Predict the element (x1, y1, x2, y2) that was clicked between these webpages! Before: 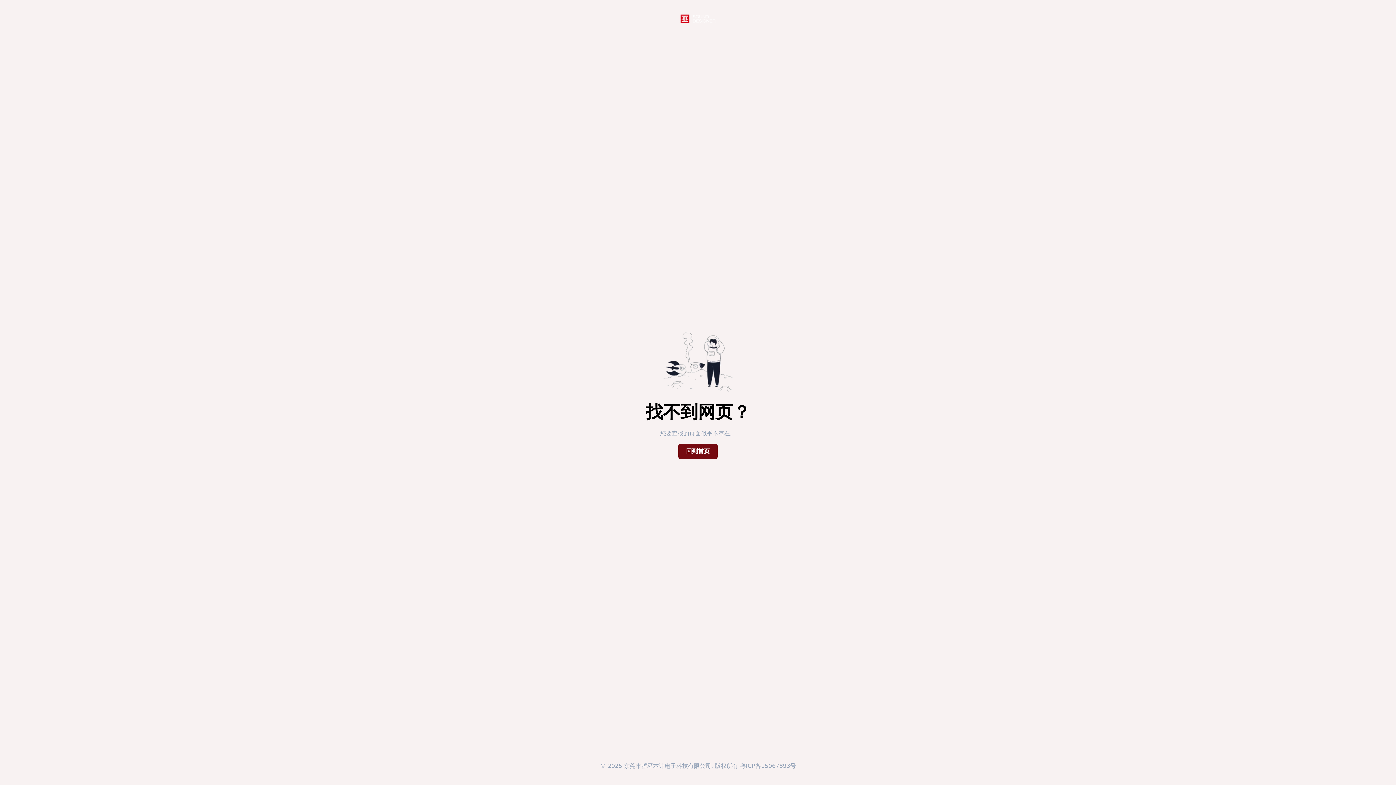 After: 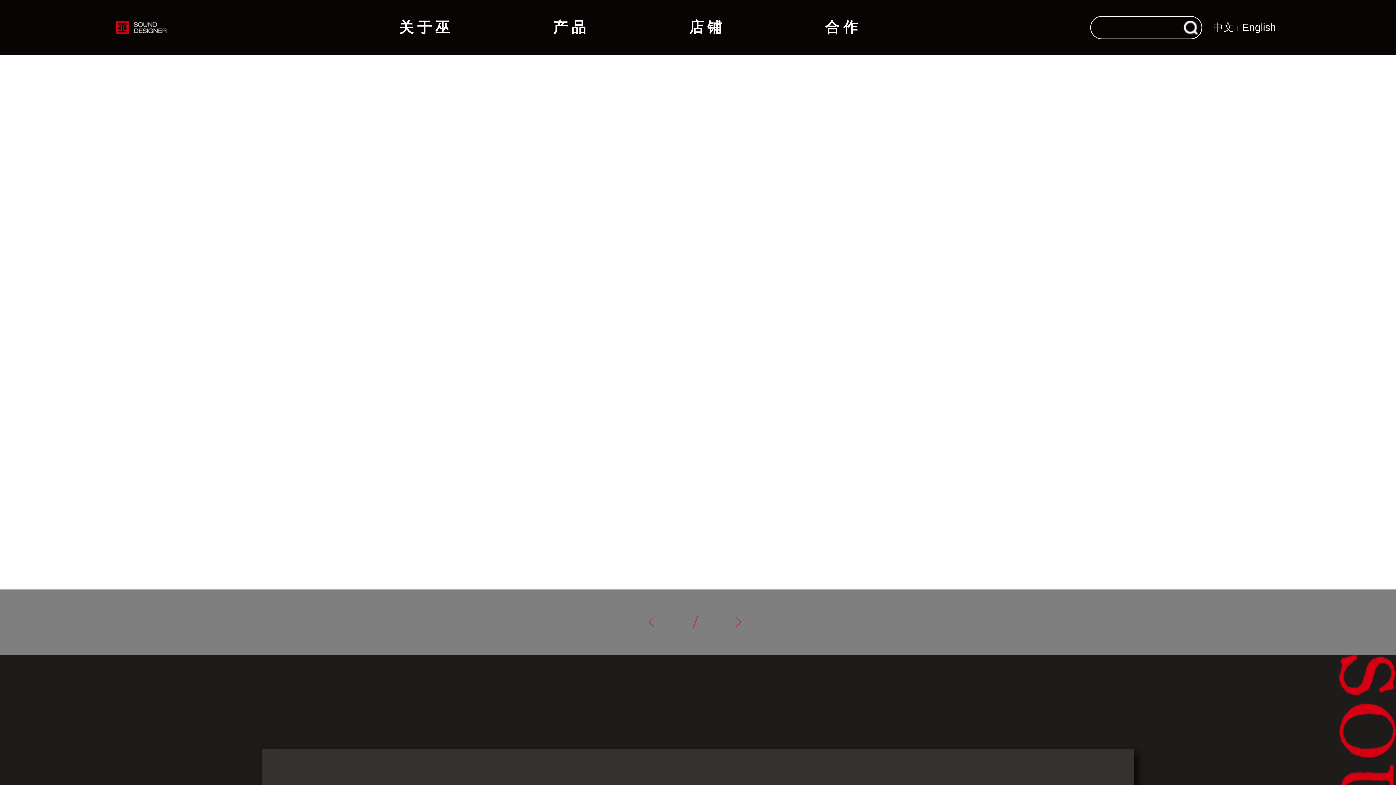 Action: bbox: (14, 14, 1381, 23)